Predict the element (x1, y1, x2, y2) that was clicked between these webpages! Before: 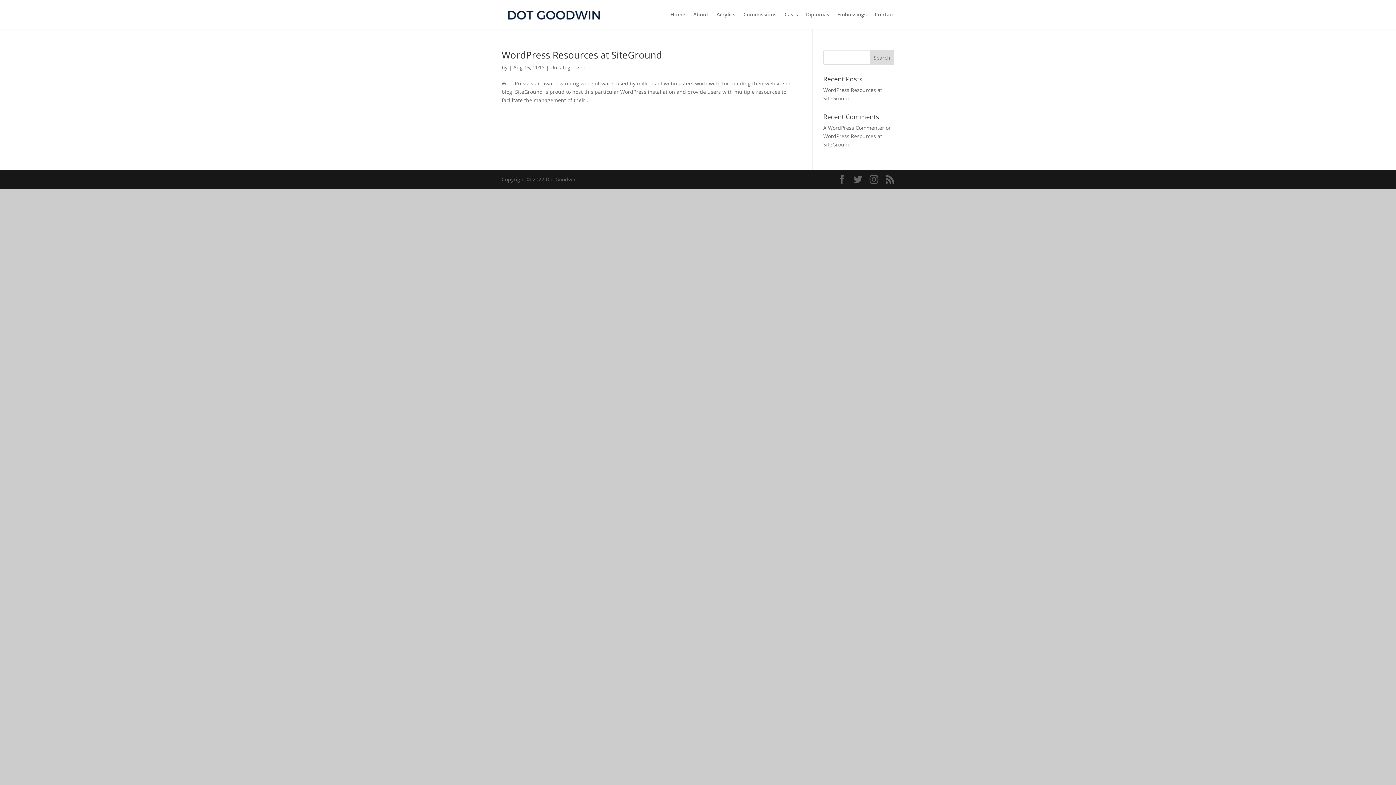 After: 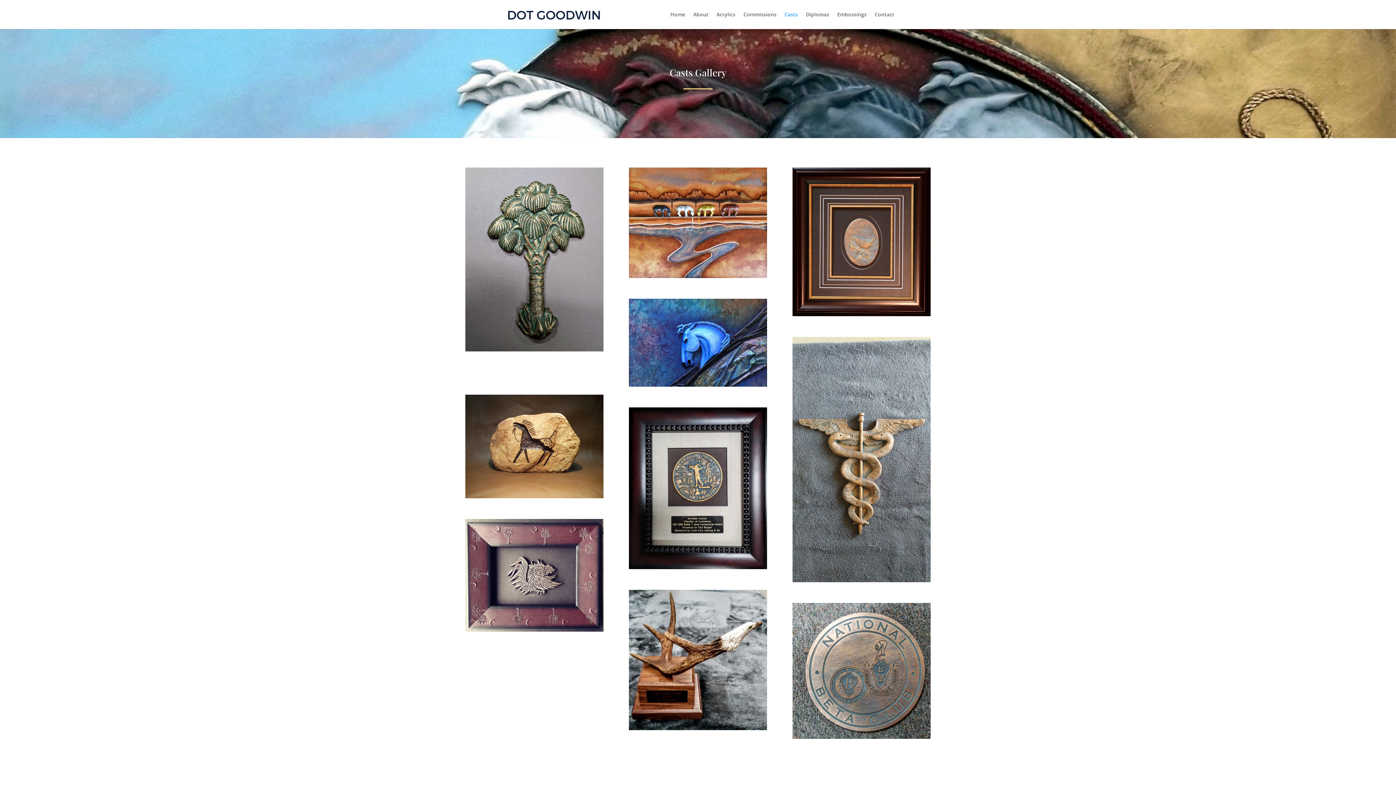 Action: bbox: (784, 12, 798, 29) label: Casts